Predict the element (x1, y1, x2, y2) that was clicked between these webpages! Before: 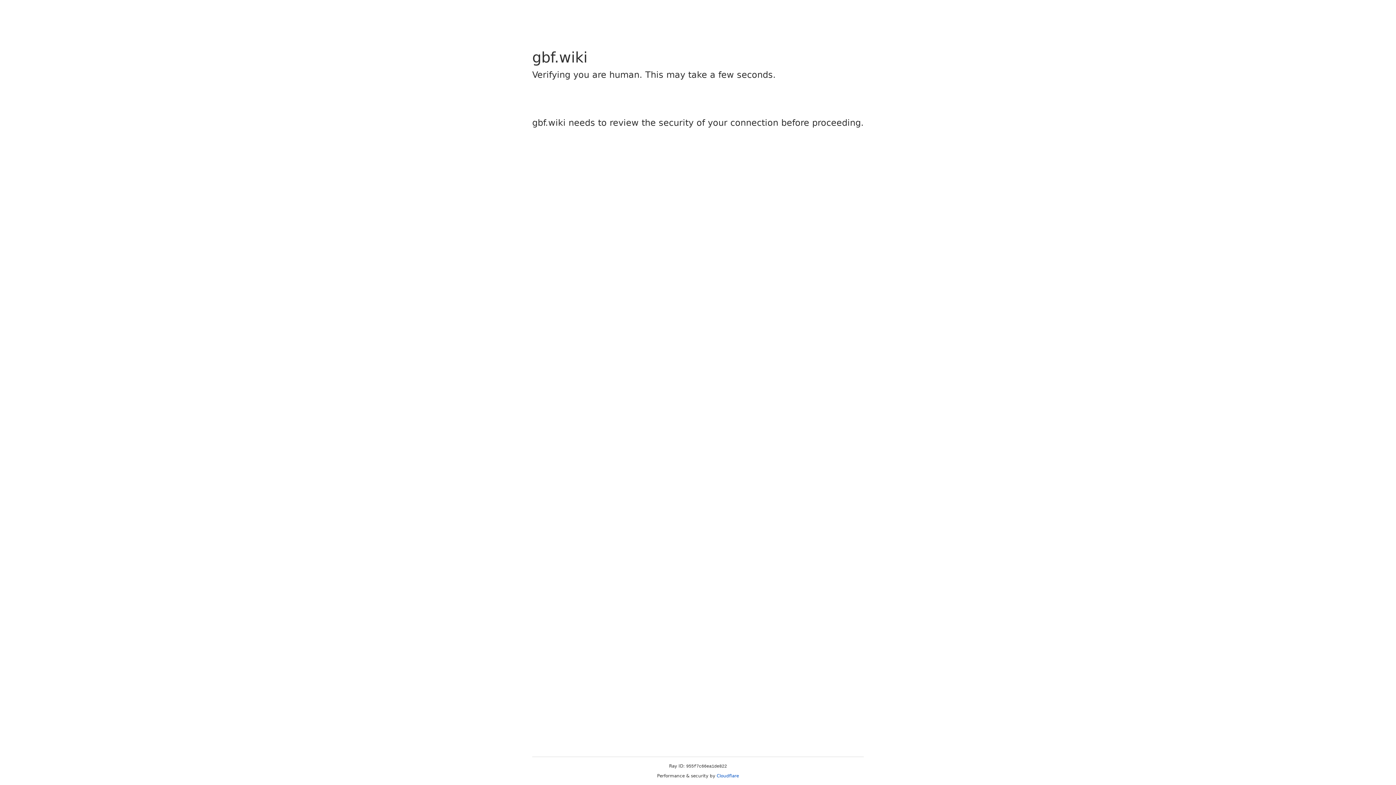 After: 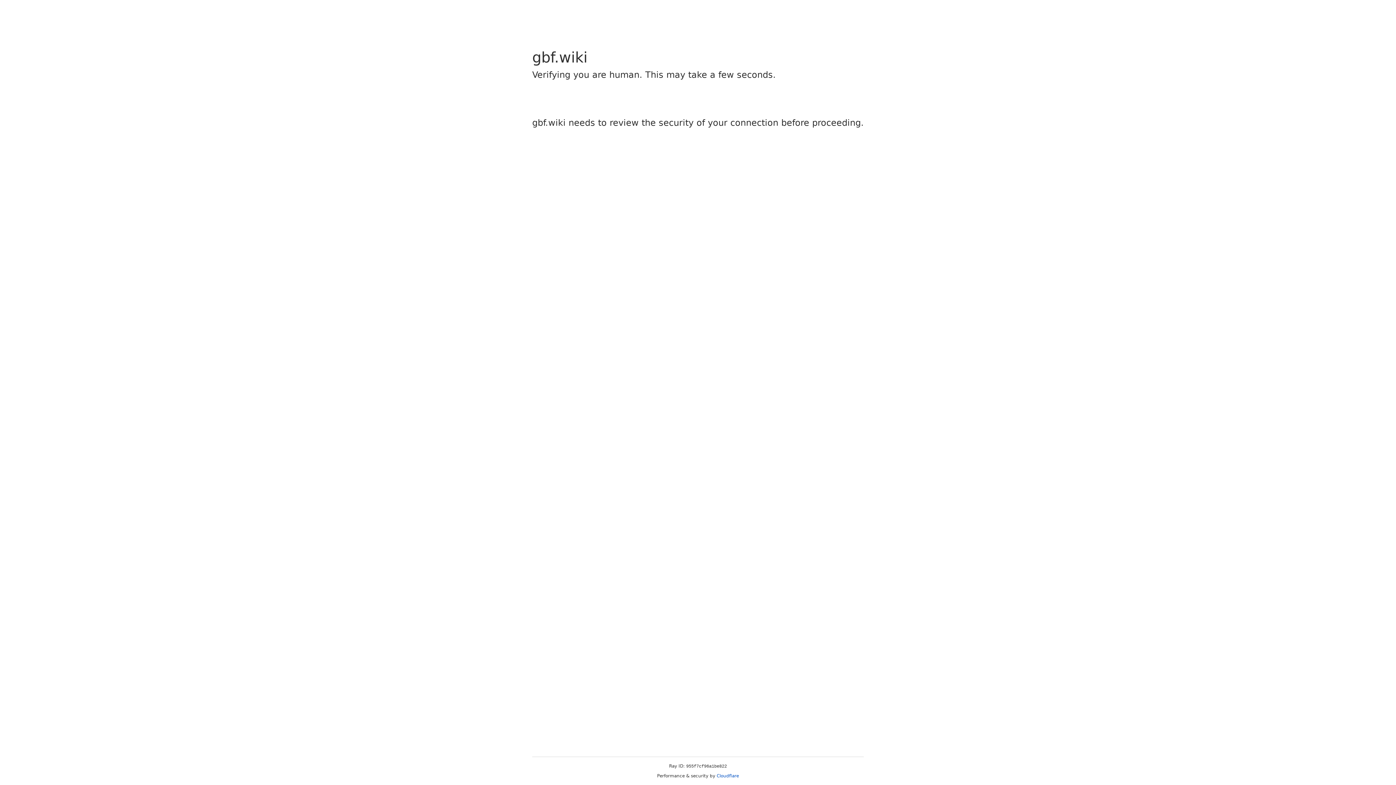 Action: bbox: (716, 773, 739, 778) label: Cloudflare